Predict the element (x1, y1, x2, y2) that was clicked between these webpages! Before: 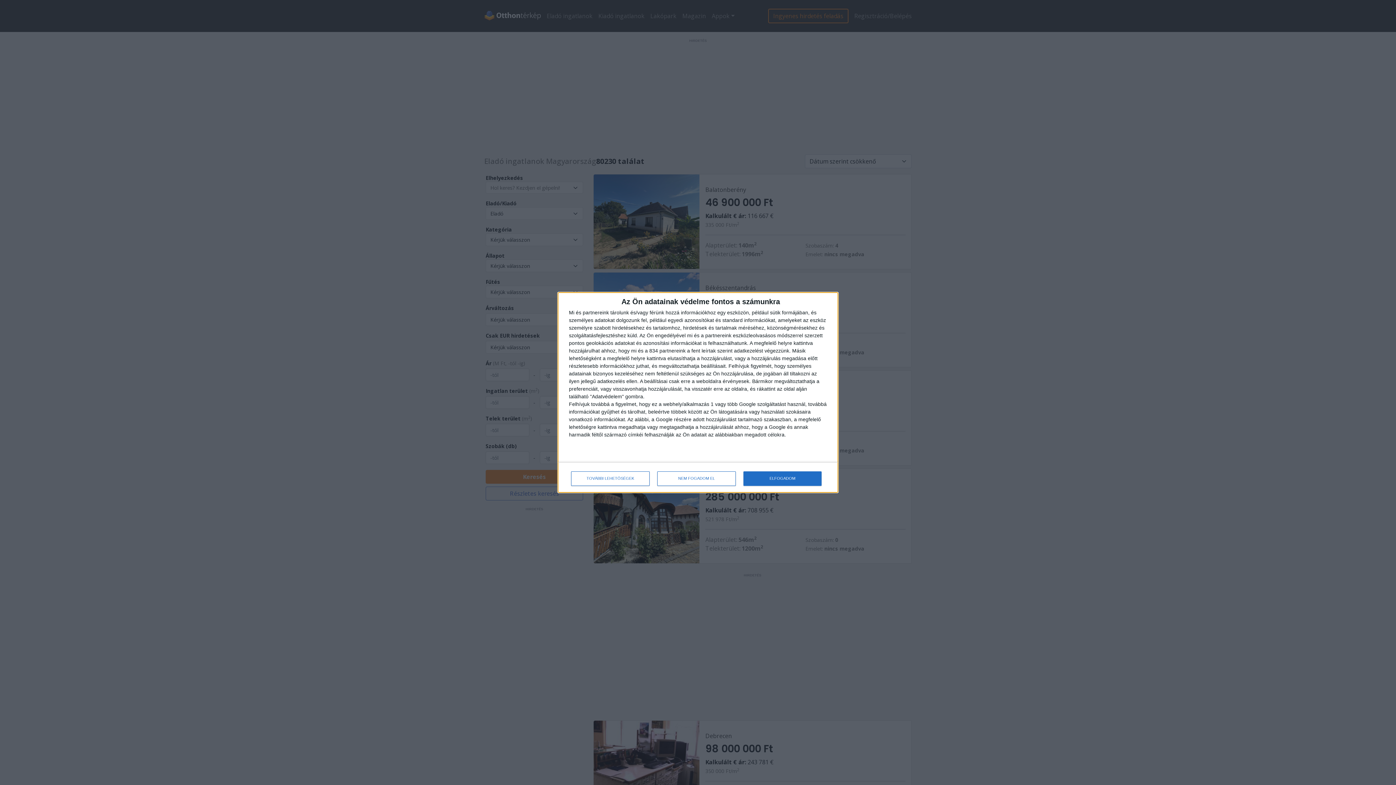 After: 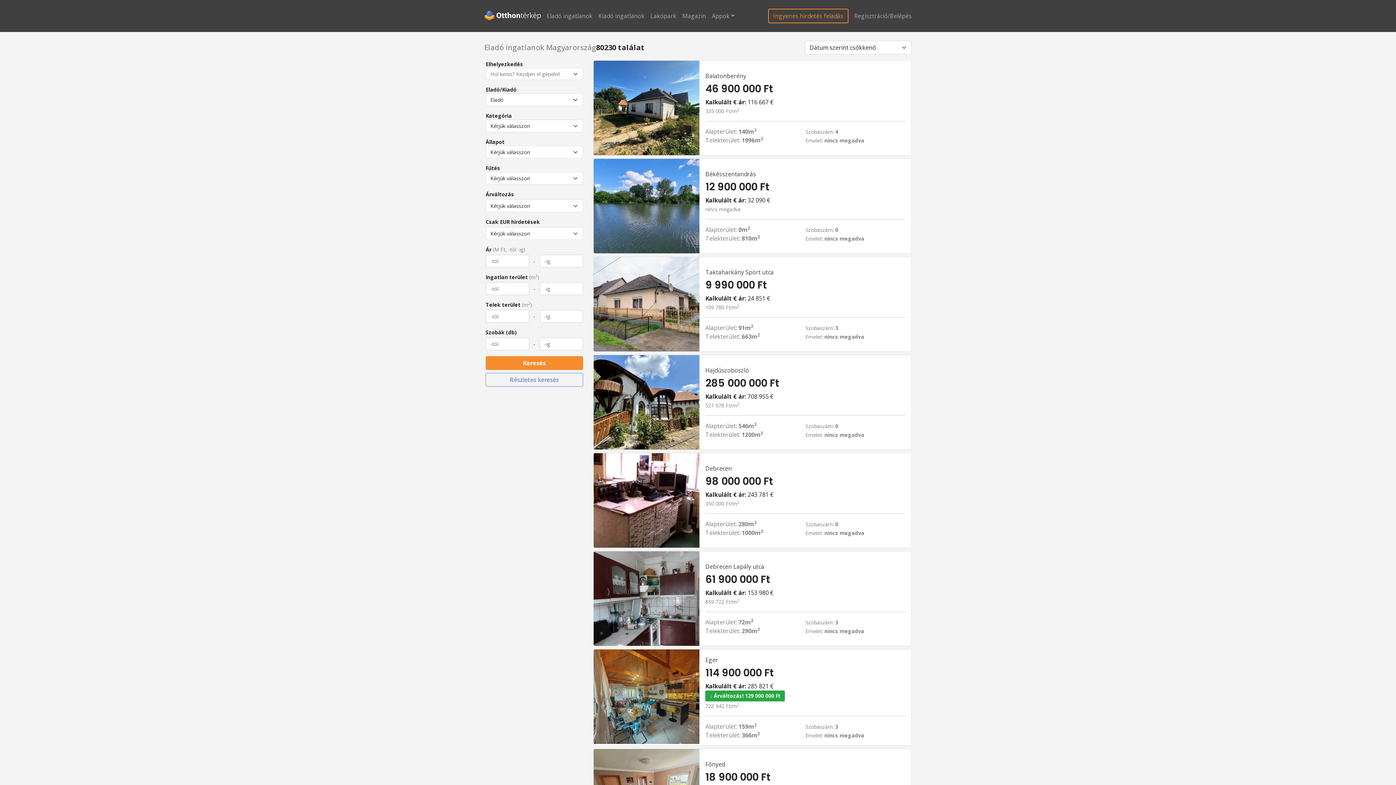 Action: label: ELFOGADOM bbox: (743, 471, 821, 486)